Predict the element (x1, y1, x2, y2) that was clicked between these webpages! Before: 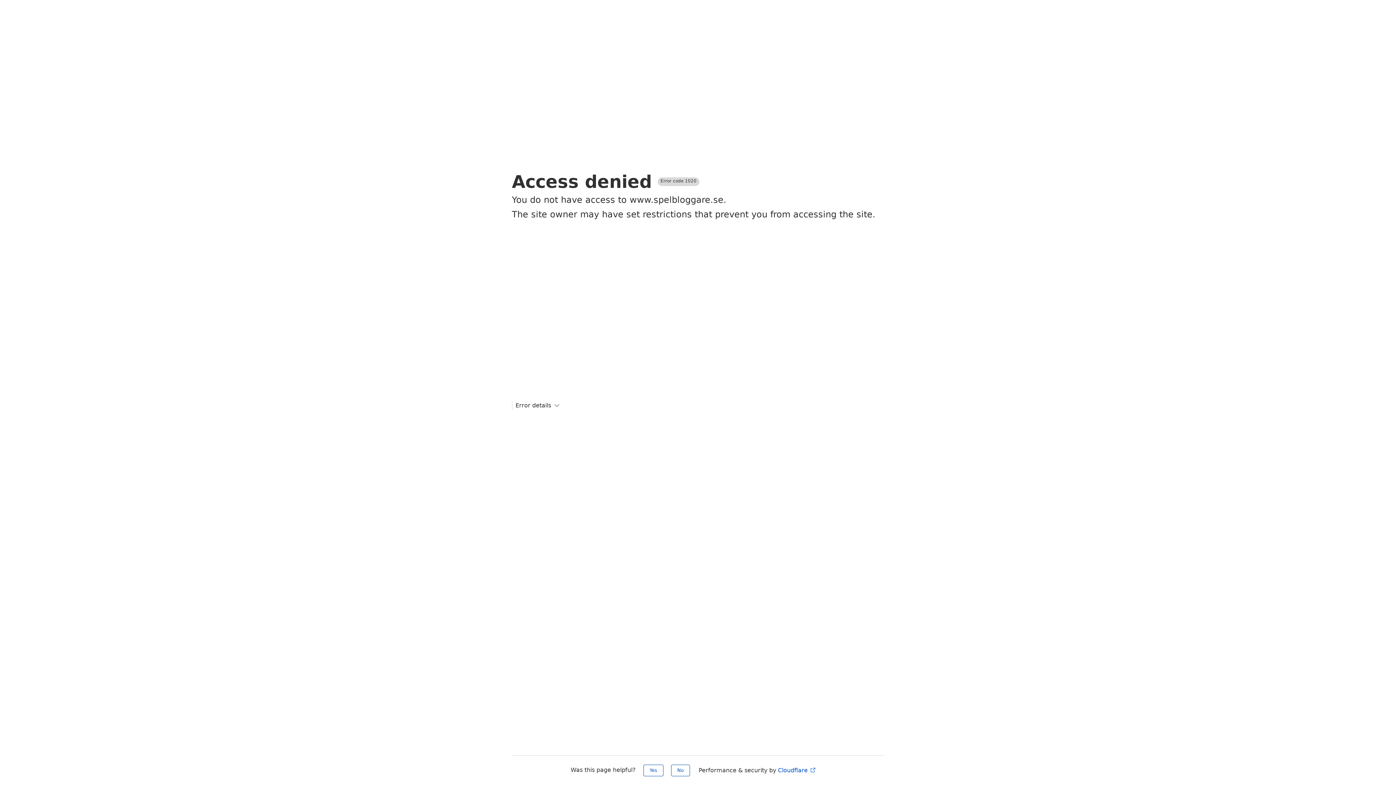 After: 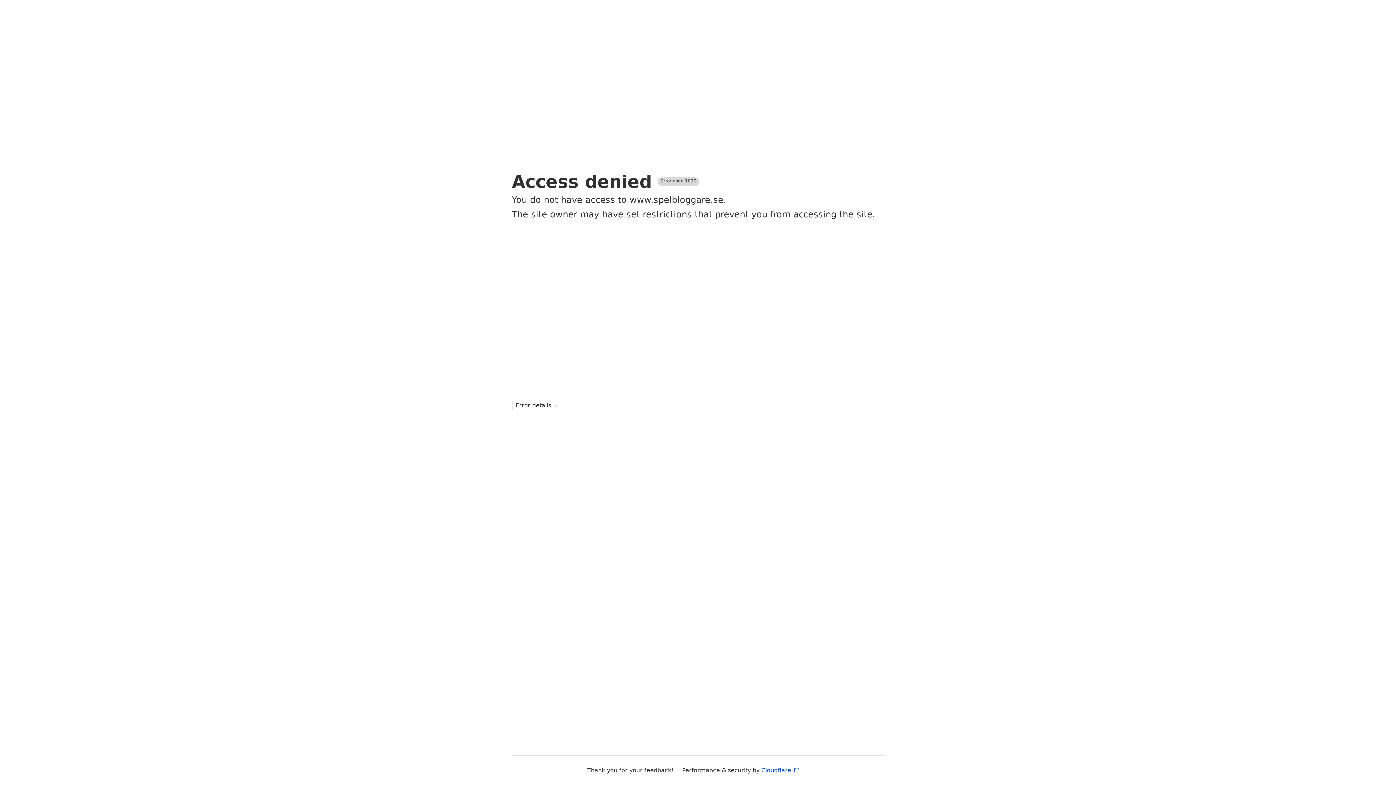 Action: bbox: (671, 765, 690, 776) label: No